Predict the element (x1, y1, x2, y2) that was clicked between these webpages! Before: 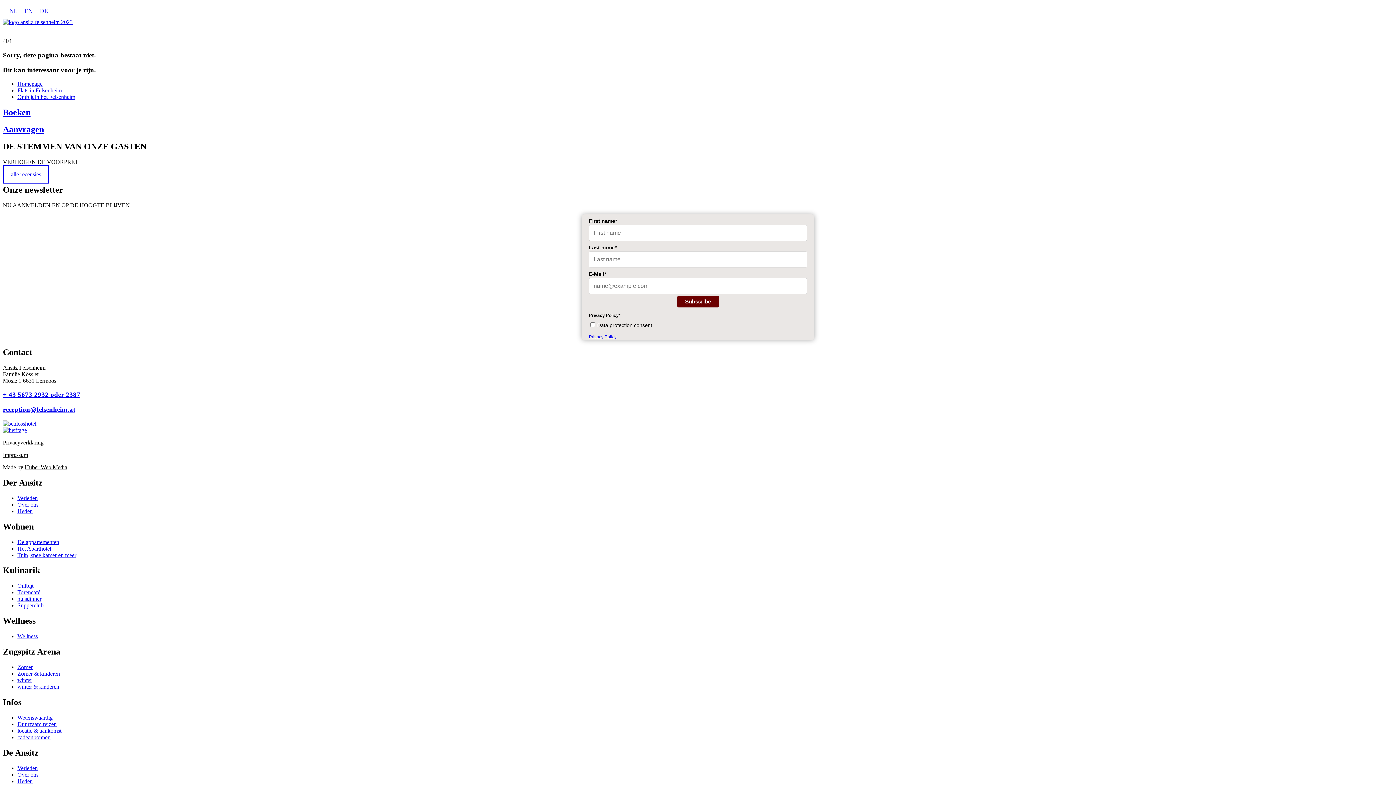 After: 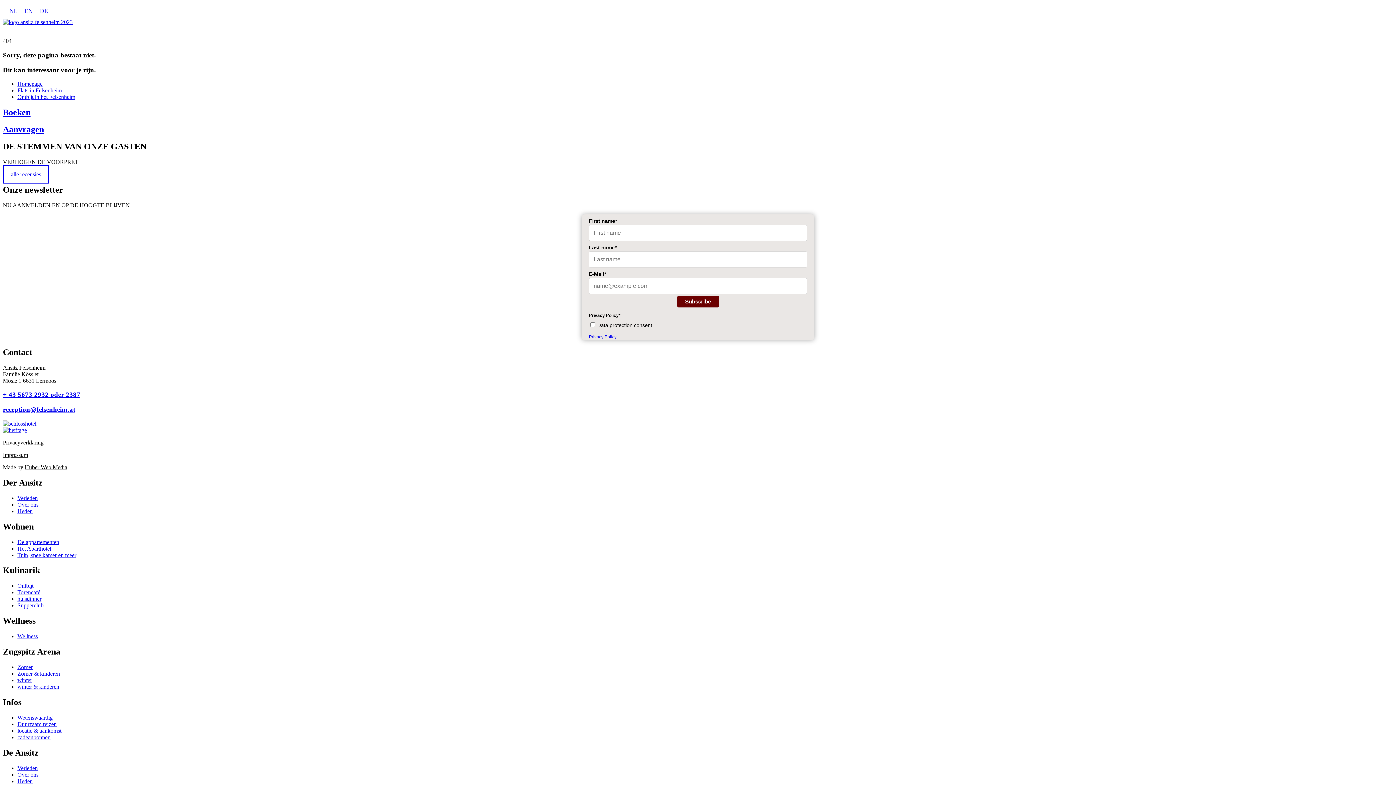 Action: bbox: (2, 391, 80, 398) label: + 43 5673 2932 oder 2387